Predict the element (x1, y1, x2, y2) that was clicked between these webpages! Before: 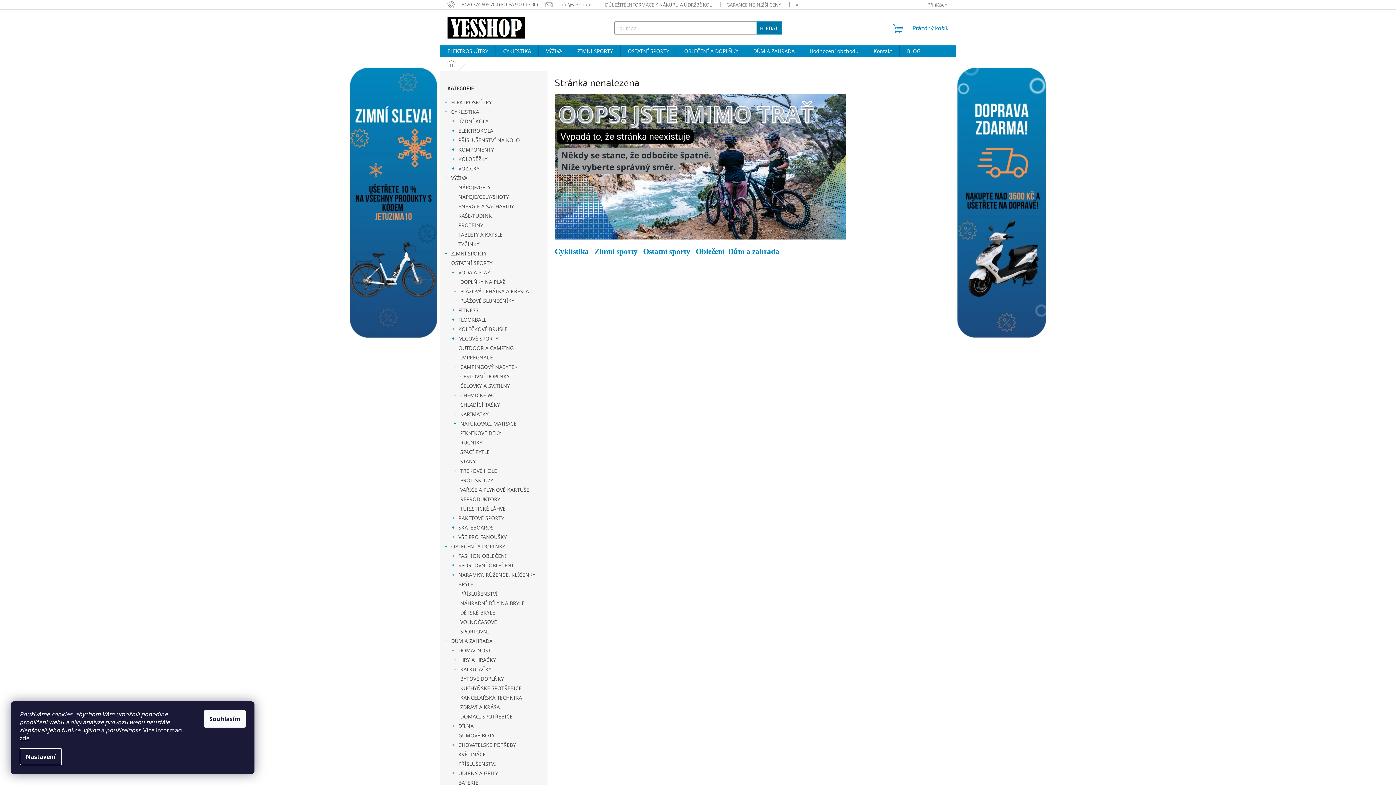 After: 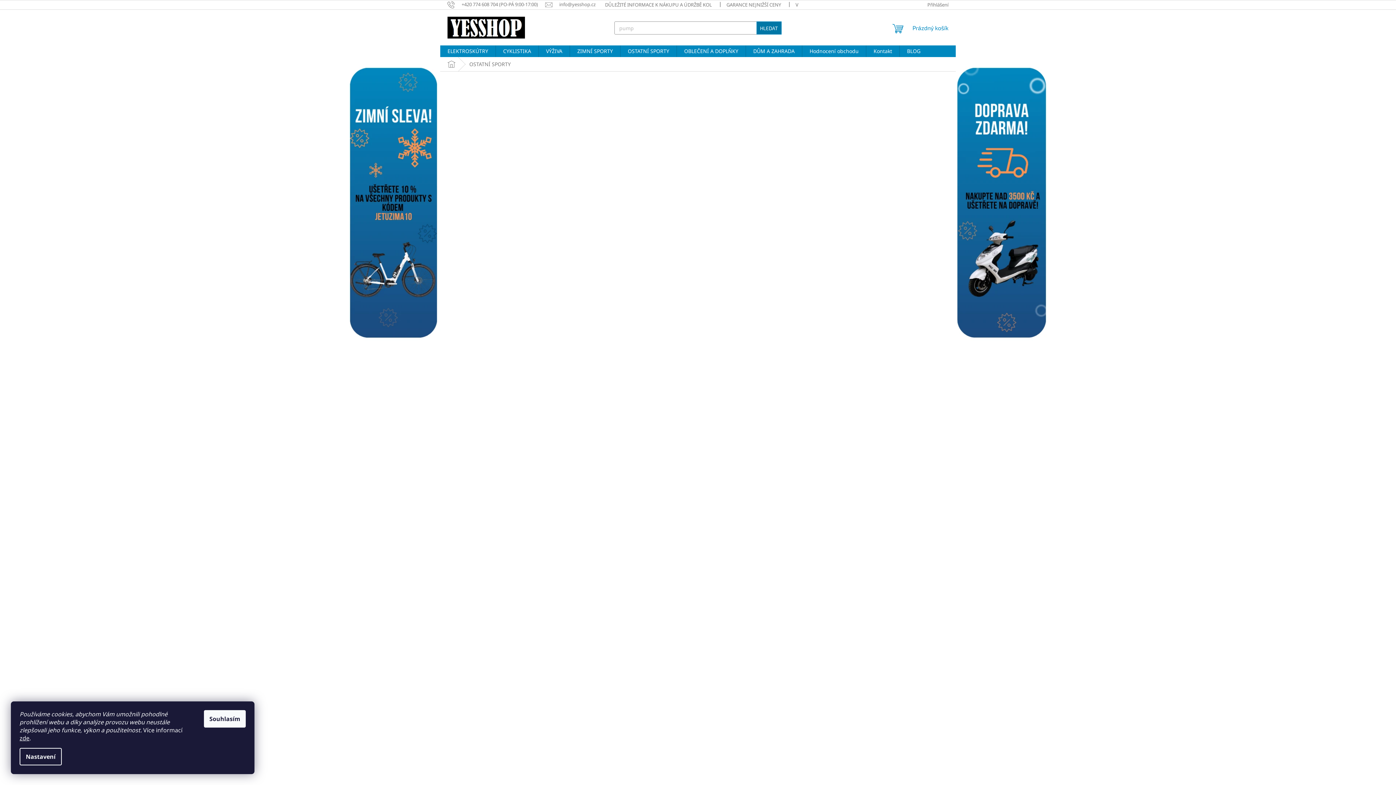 Action: bbox: (440, 258, 547, 268) label: OSTATNÍ SPORTY
 